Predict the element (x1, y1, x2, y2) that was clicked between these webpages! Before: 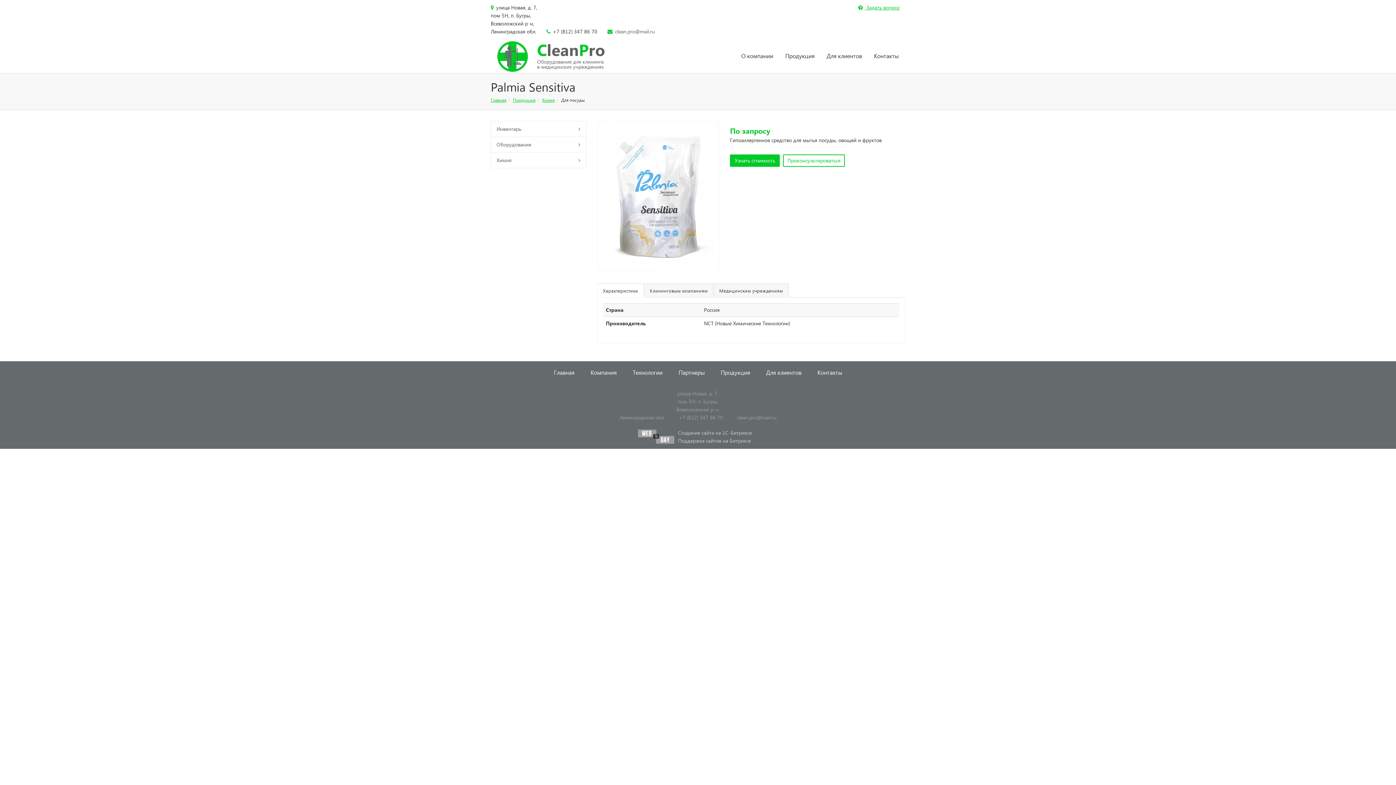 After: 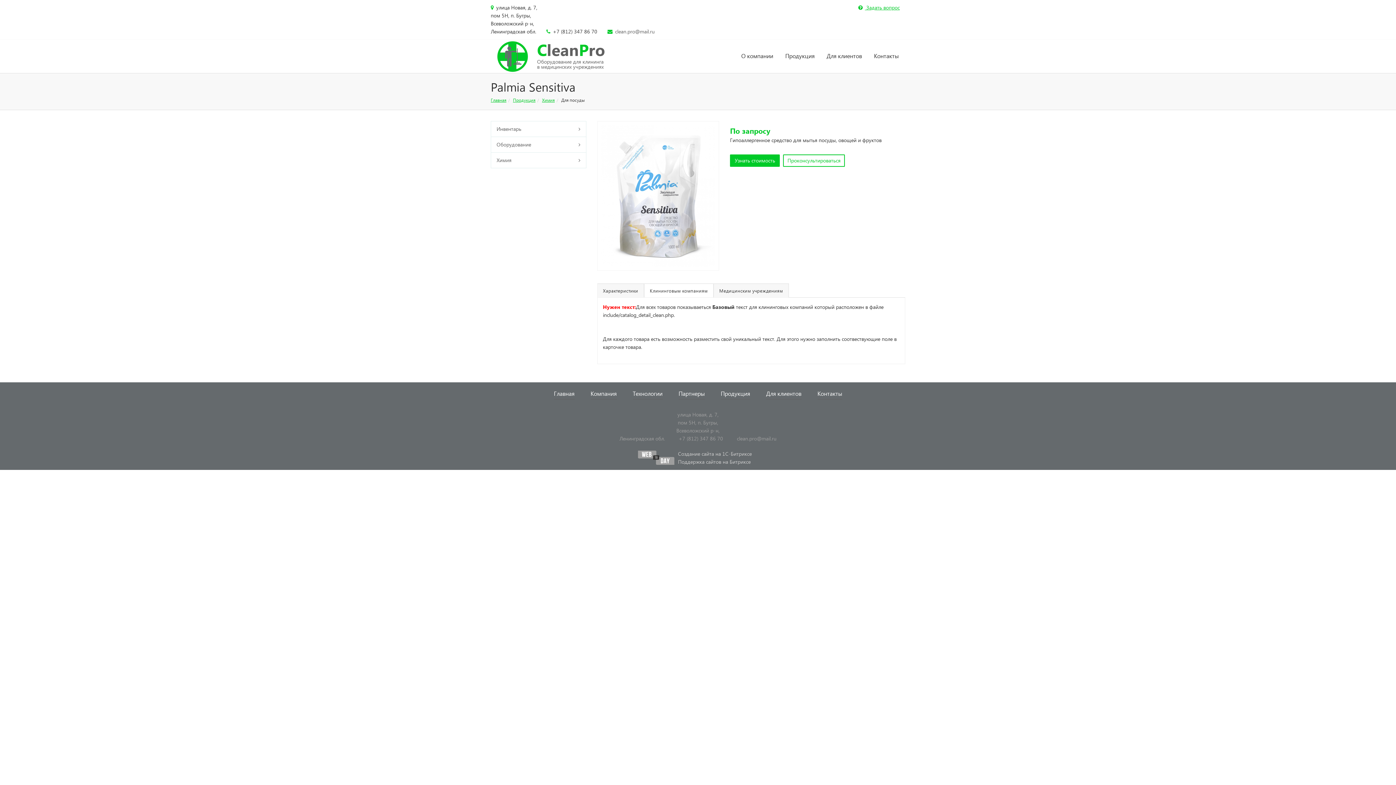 Action: label: Клининговым компаниям bbox: (644, 283, 713, 297)